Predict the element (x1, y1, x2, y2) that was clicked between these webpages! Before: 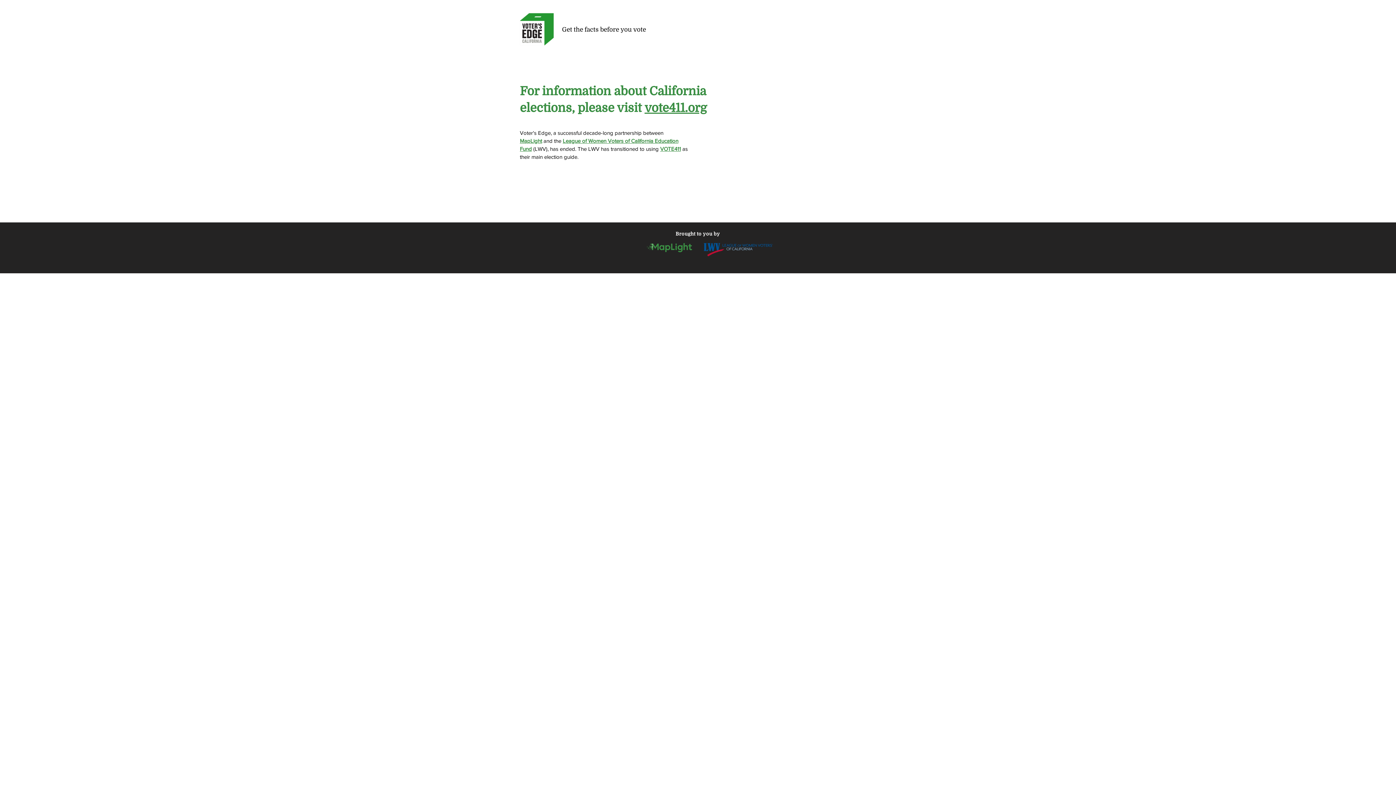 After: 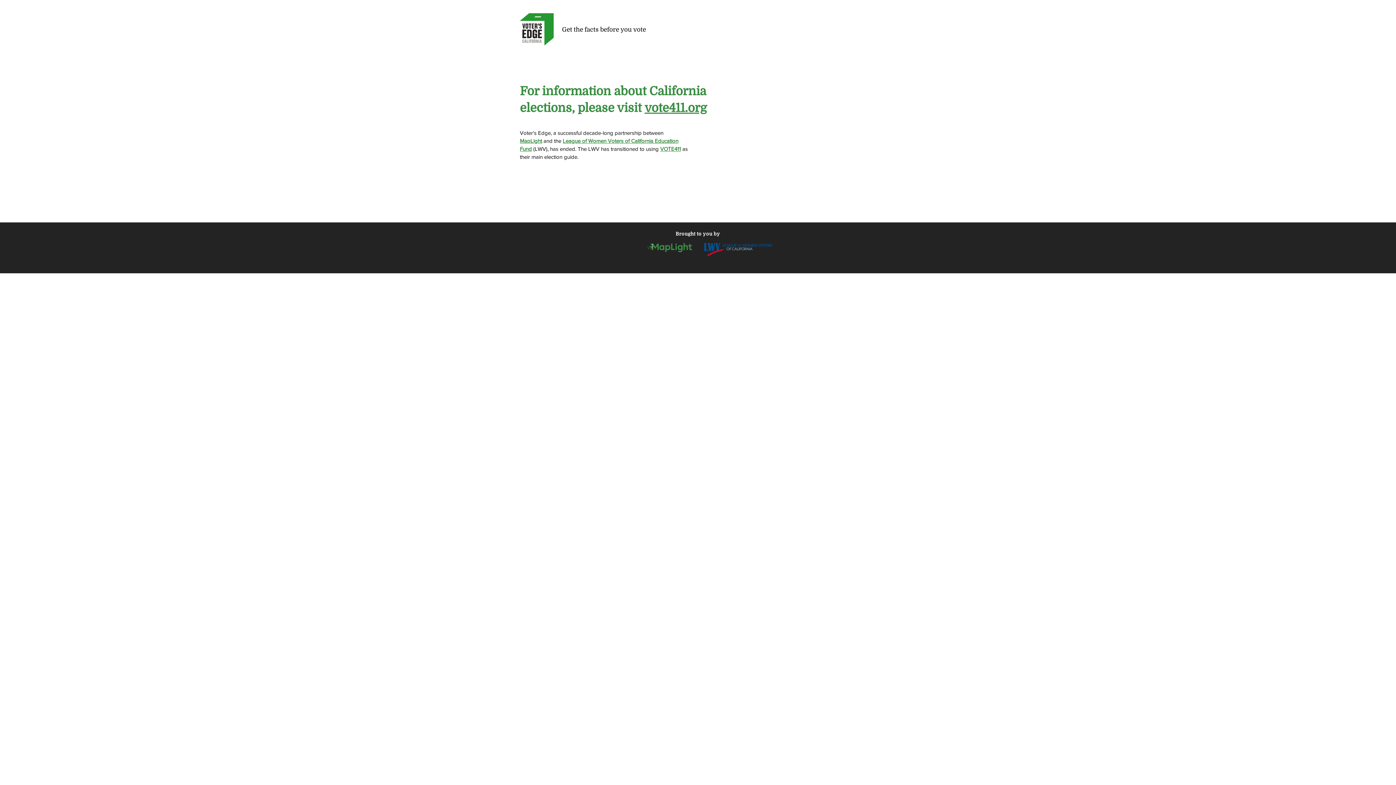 Action: bbox: (644, 101, 706, 114) label: vote411.org